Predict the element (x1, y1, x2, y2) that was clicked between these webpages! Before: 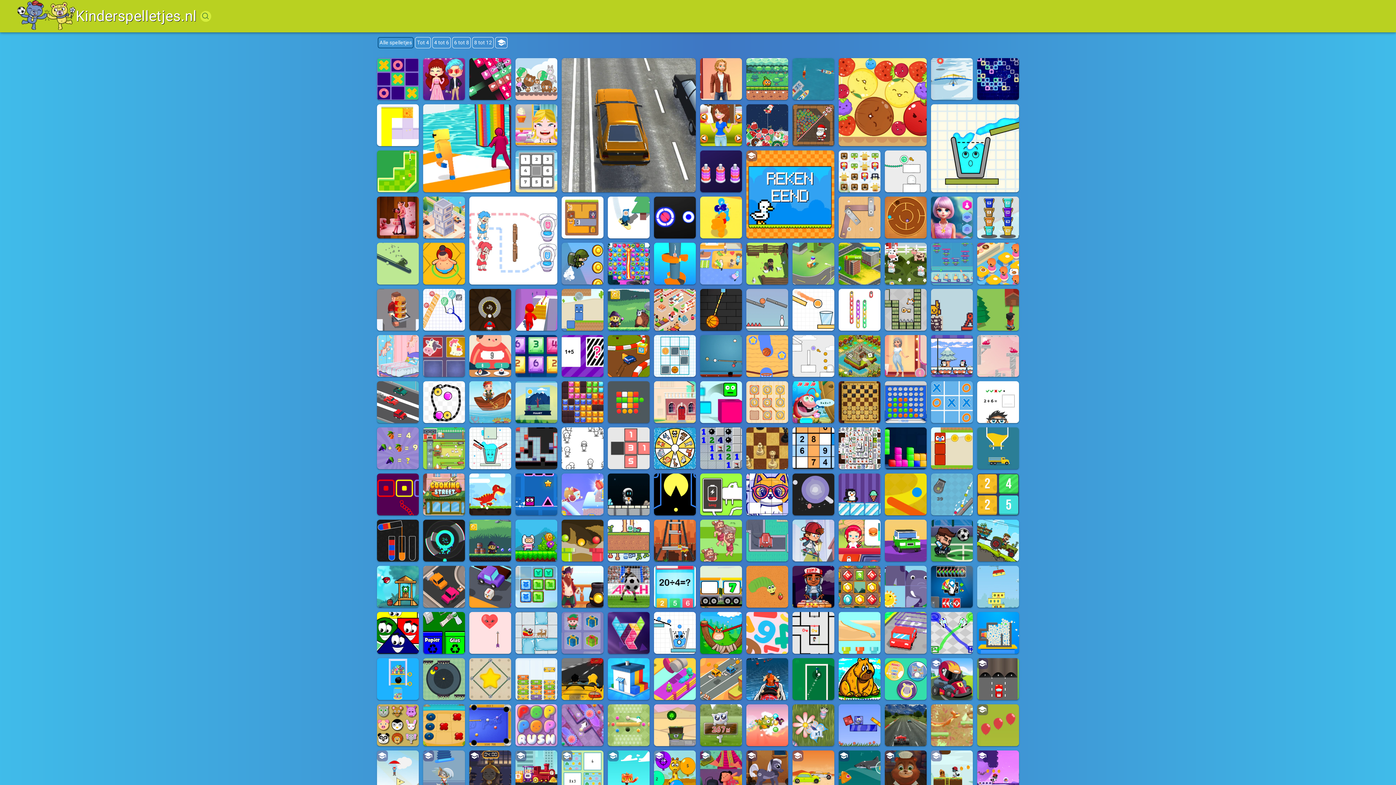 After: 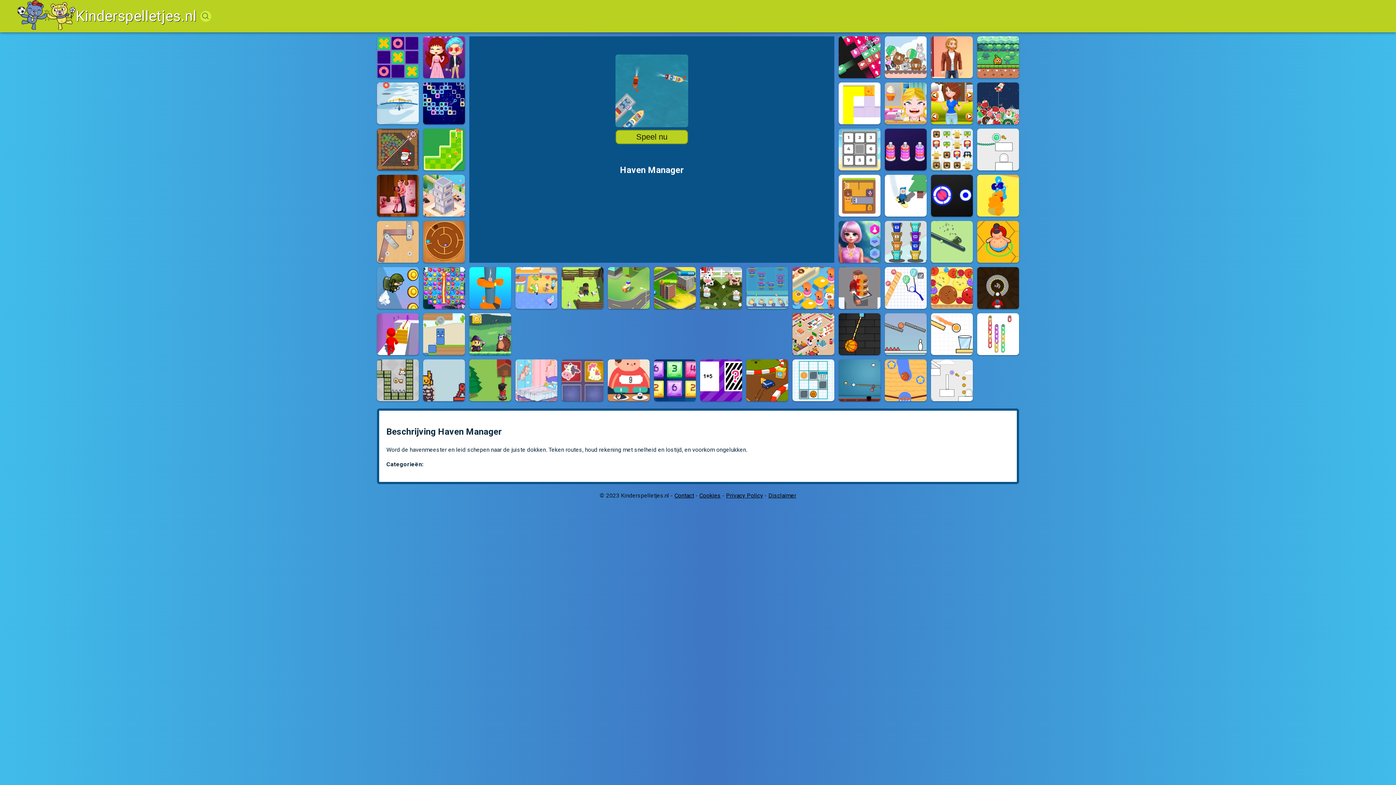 Action: bbox: (792, 58, 834, 100) label: Haven Manager